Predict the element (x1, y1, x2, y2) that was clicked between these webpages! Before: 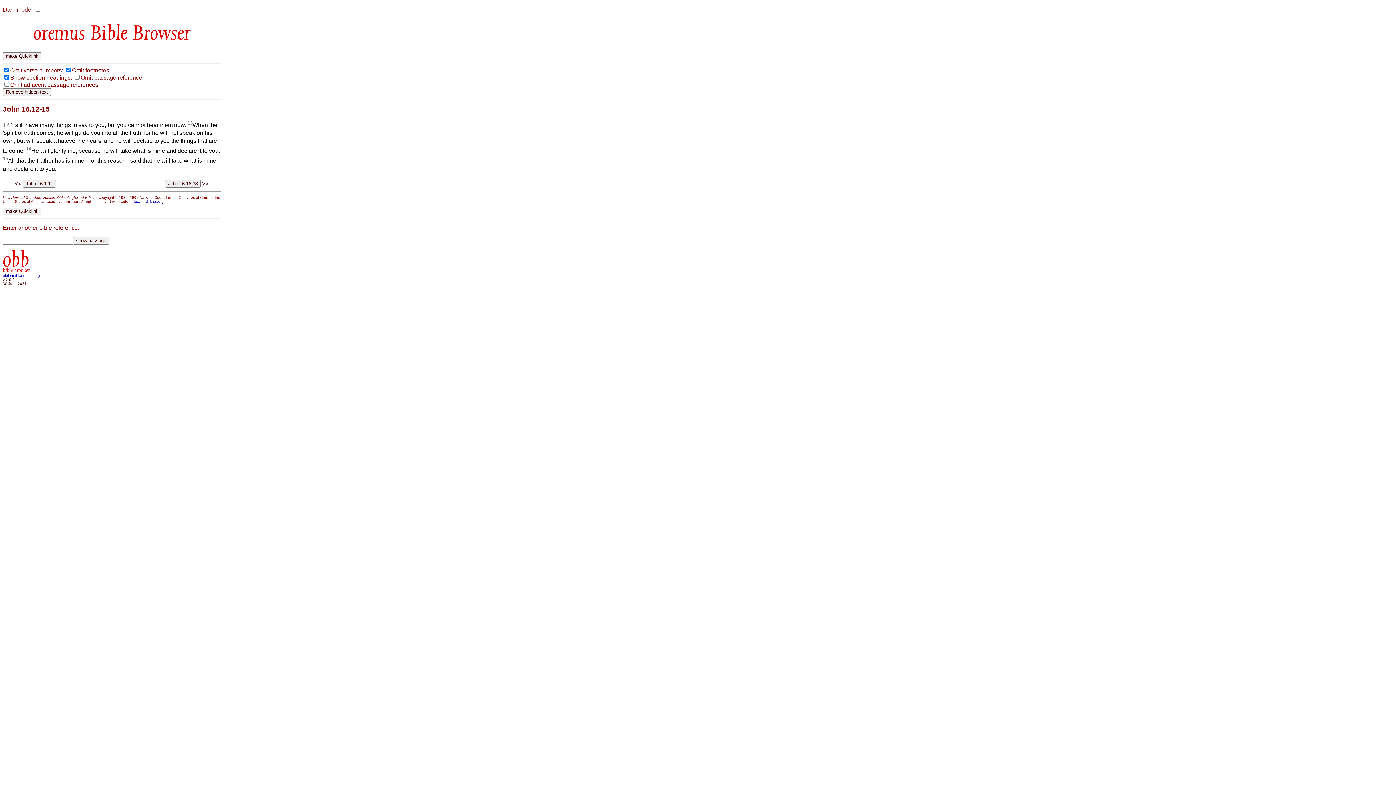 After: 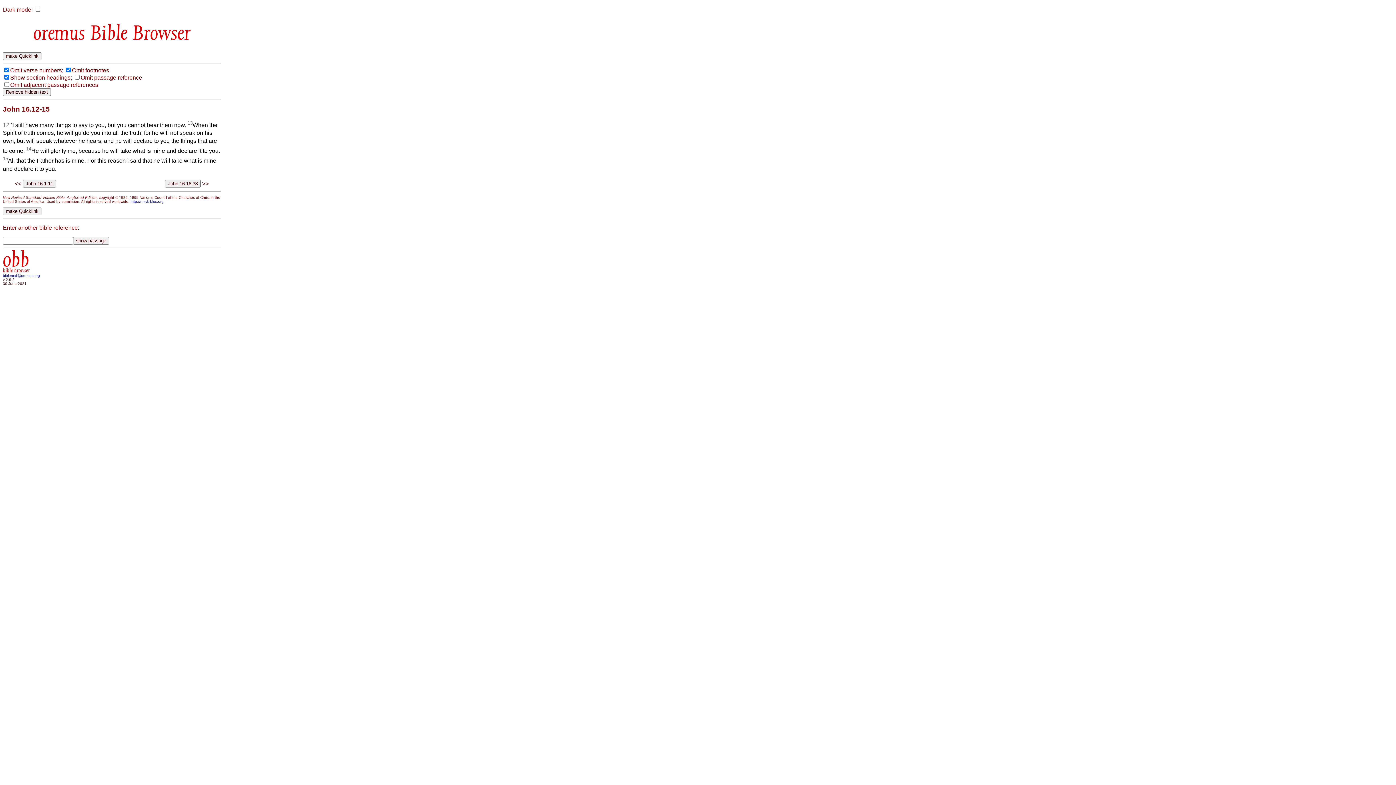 Action: label: biblemail@oremus.org bbox: (2, 273, 40, 277)